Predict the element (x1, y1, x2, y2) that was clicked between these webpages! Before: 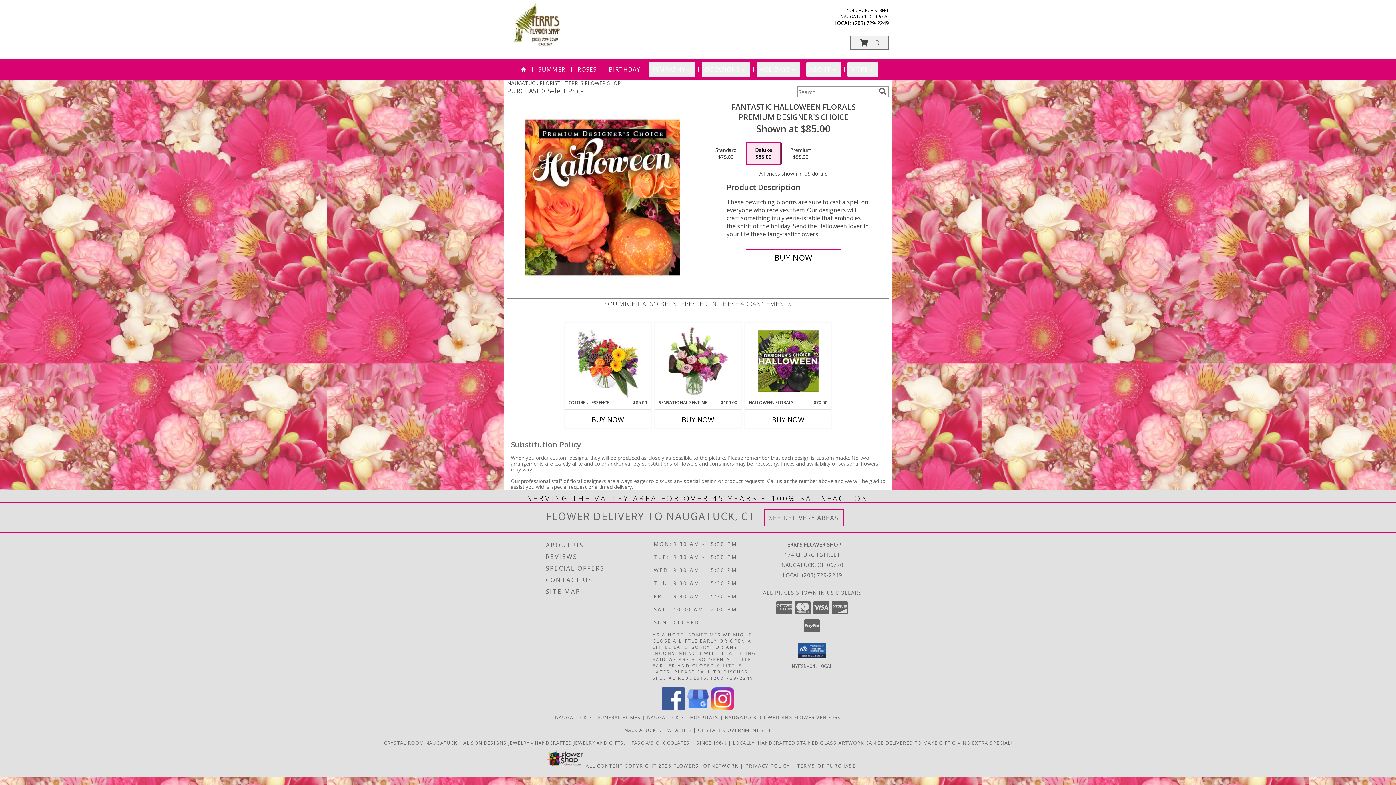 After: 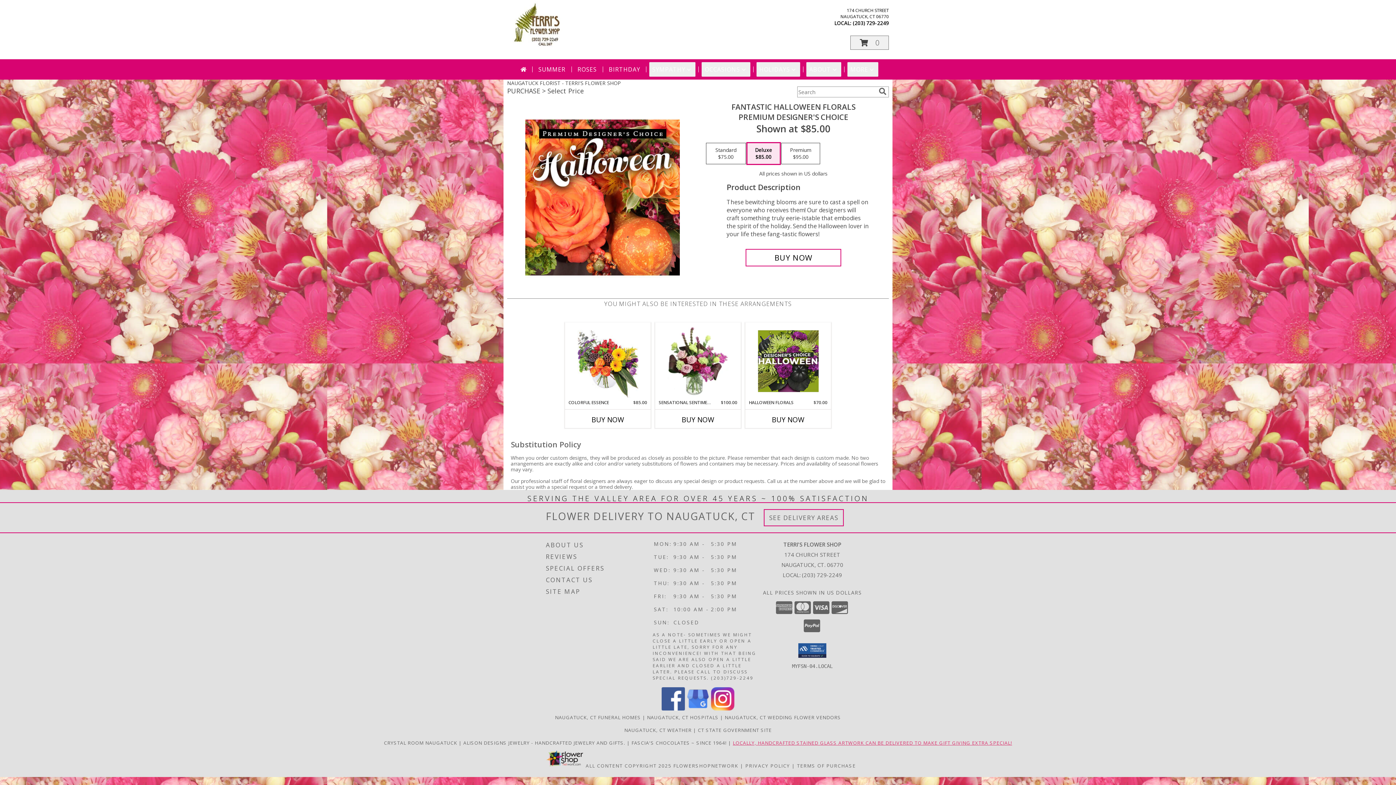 Action: bbox: (733, 739, 1012, 746) label: My work reflects my passion to create fragile beauty, intricate patterns, and unique designs. ~ Sara in a new window